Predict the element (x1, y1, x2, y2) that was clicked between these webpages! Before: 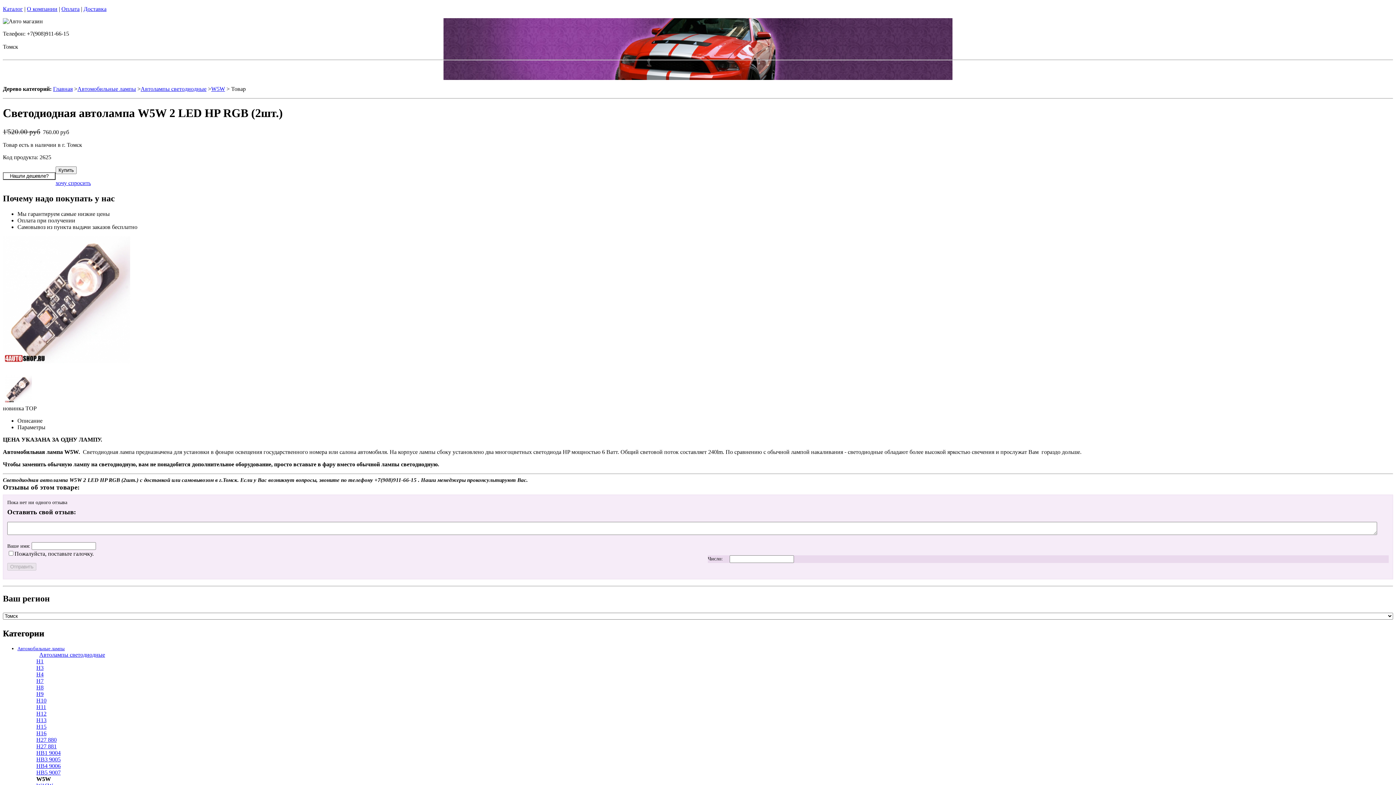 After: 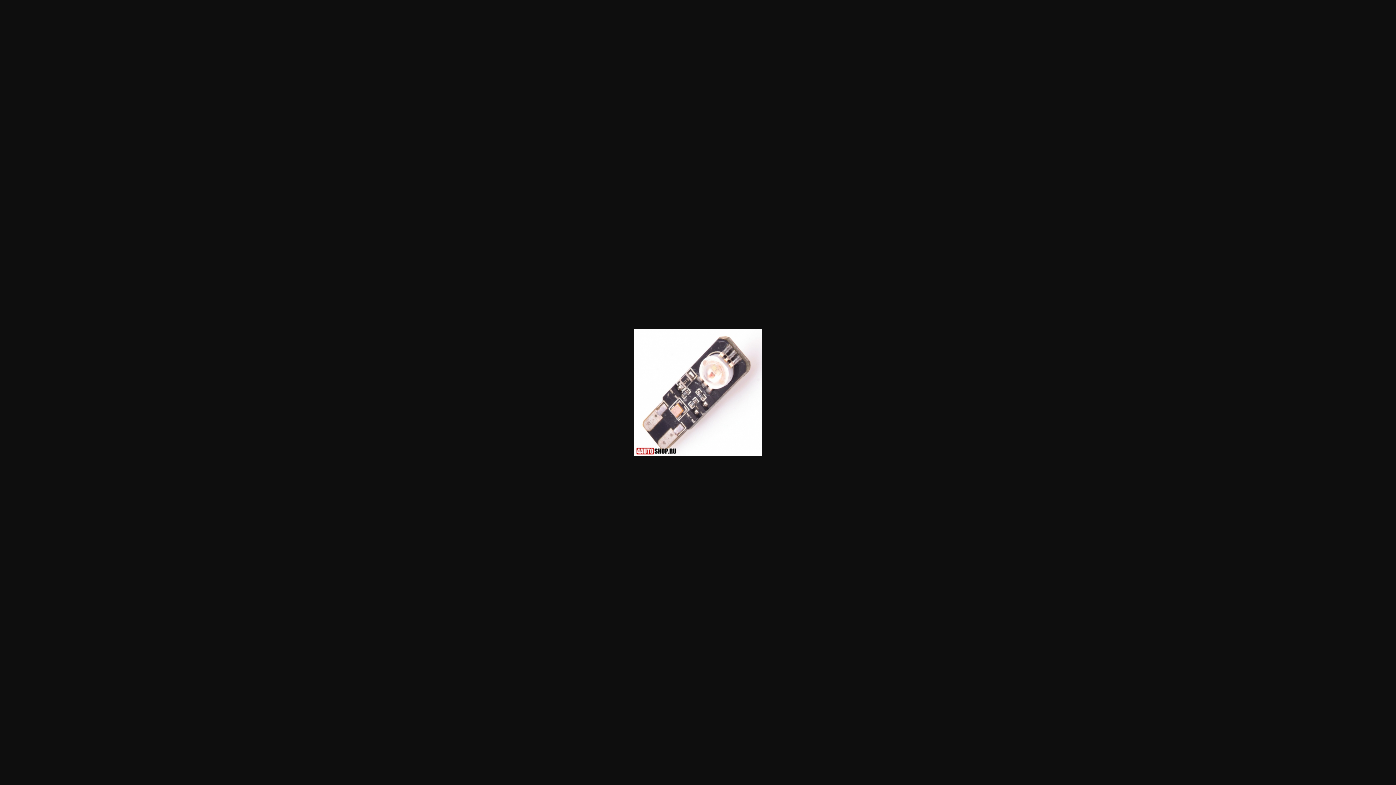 Action: bbox: (2, 358, 130, 364)